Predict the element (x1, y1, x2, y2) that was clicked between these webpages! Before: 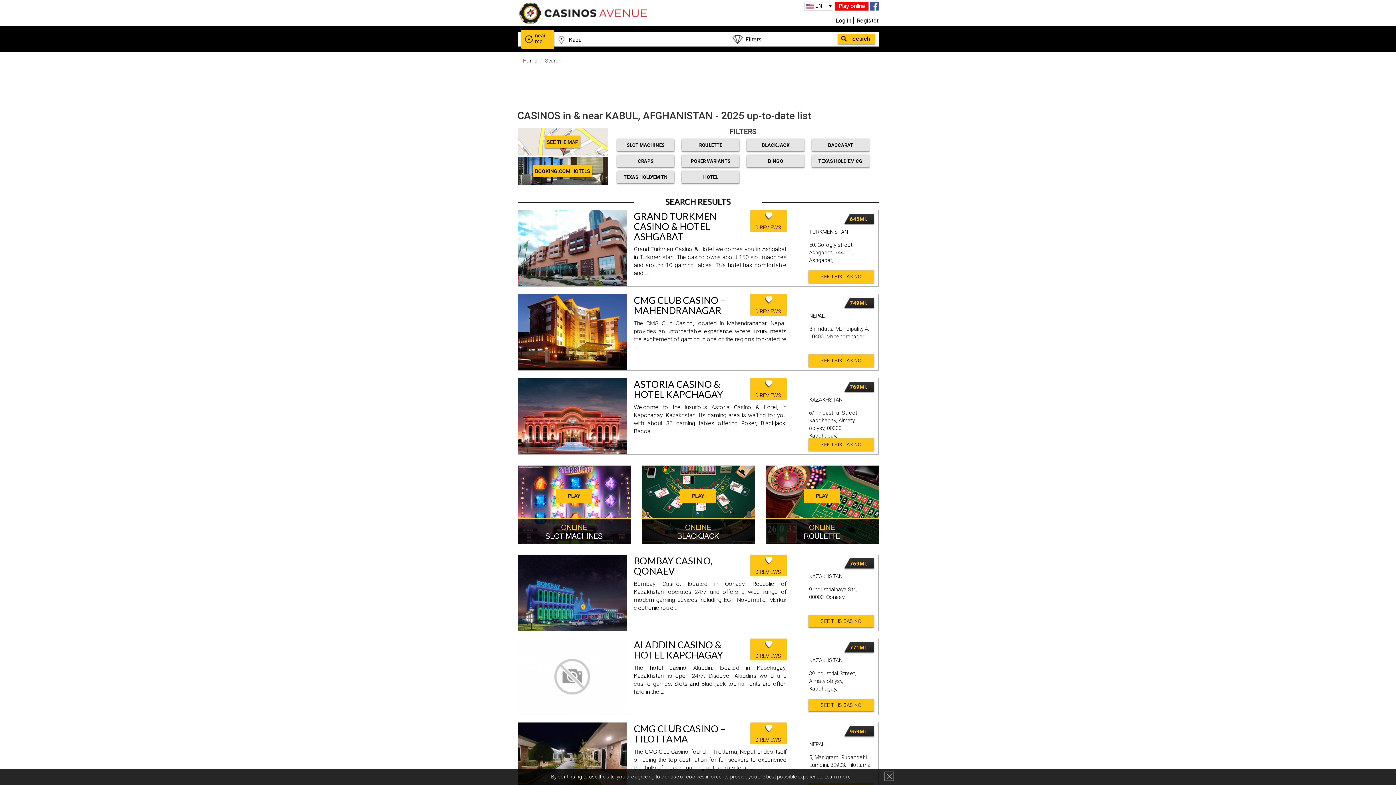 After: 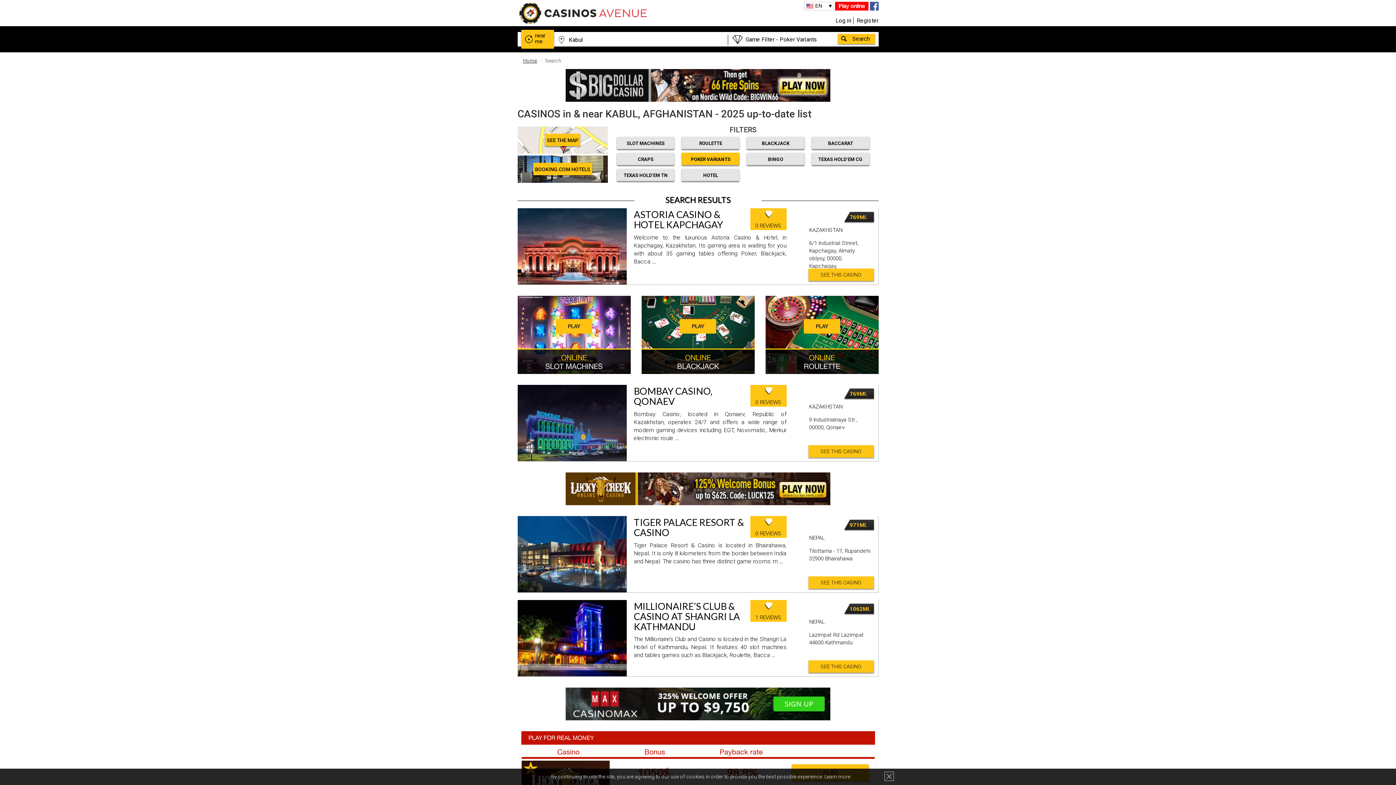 Action: label: POKER VARIANTS bbox: (681, 154, 739, 166)